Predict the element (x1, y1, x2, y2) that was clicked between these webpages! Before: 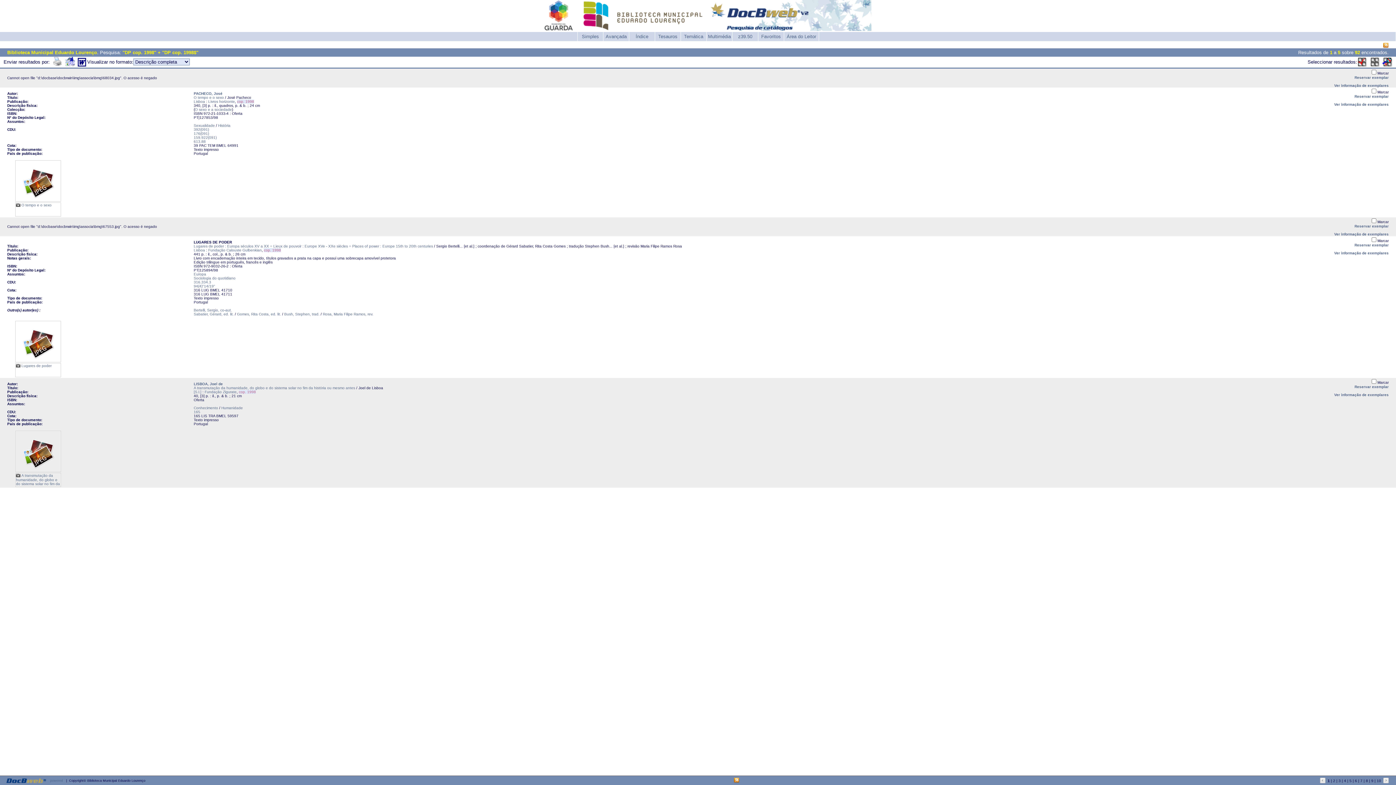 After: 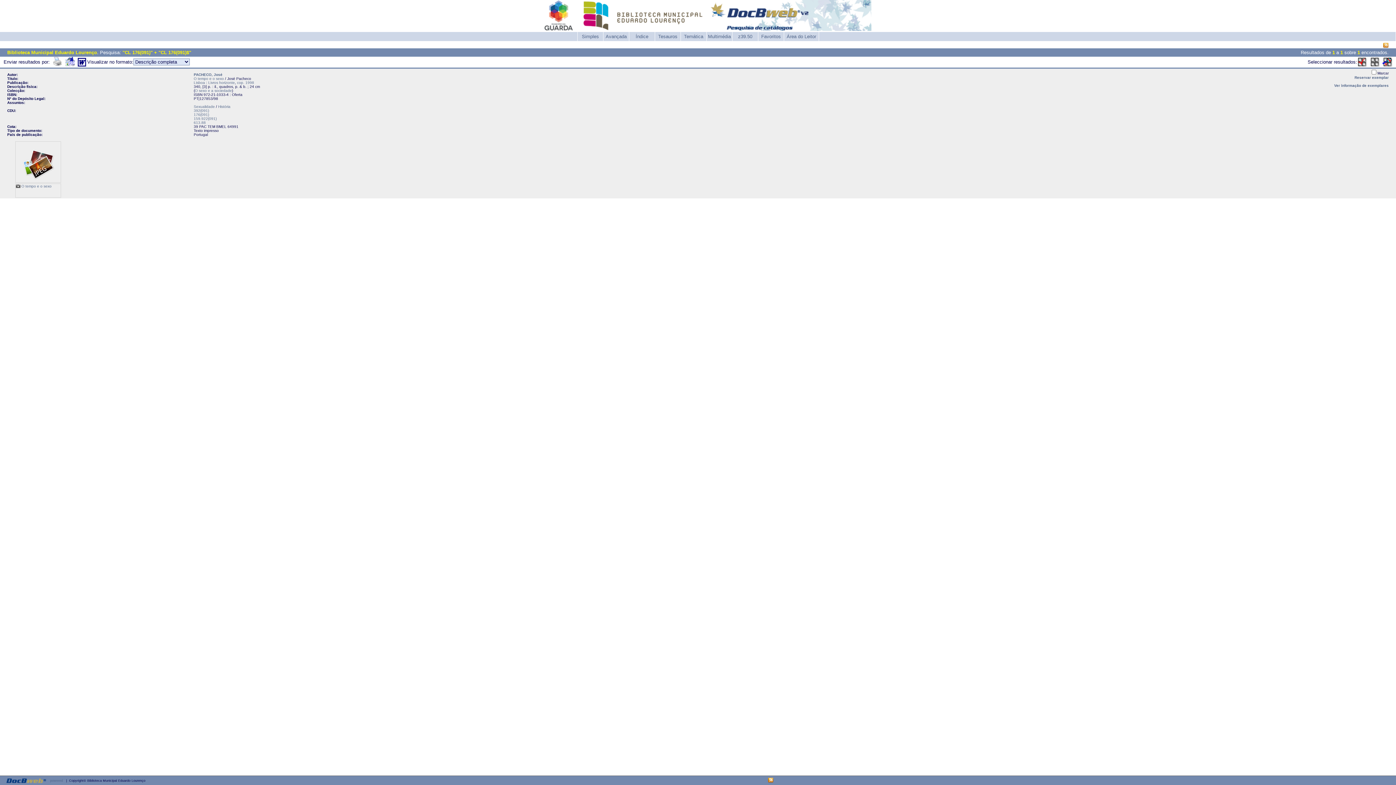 Action: label: 176(091) bbox: (193, 131, 209, 135)